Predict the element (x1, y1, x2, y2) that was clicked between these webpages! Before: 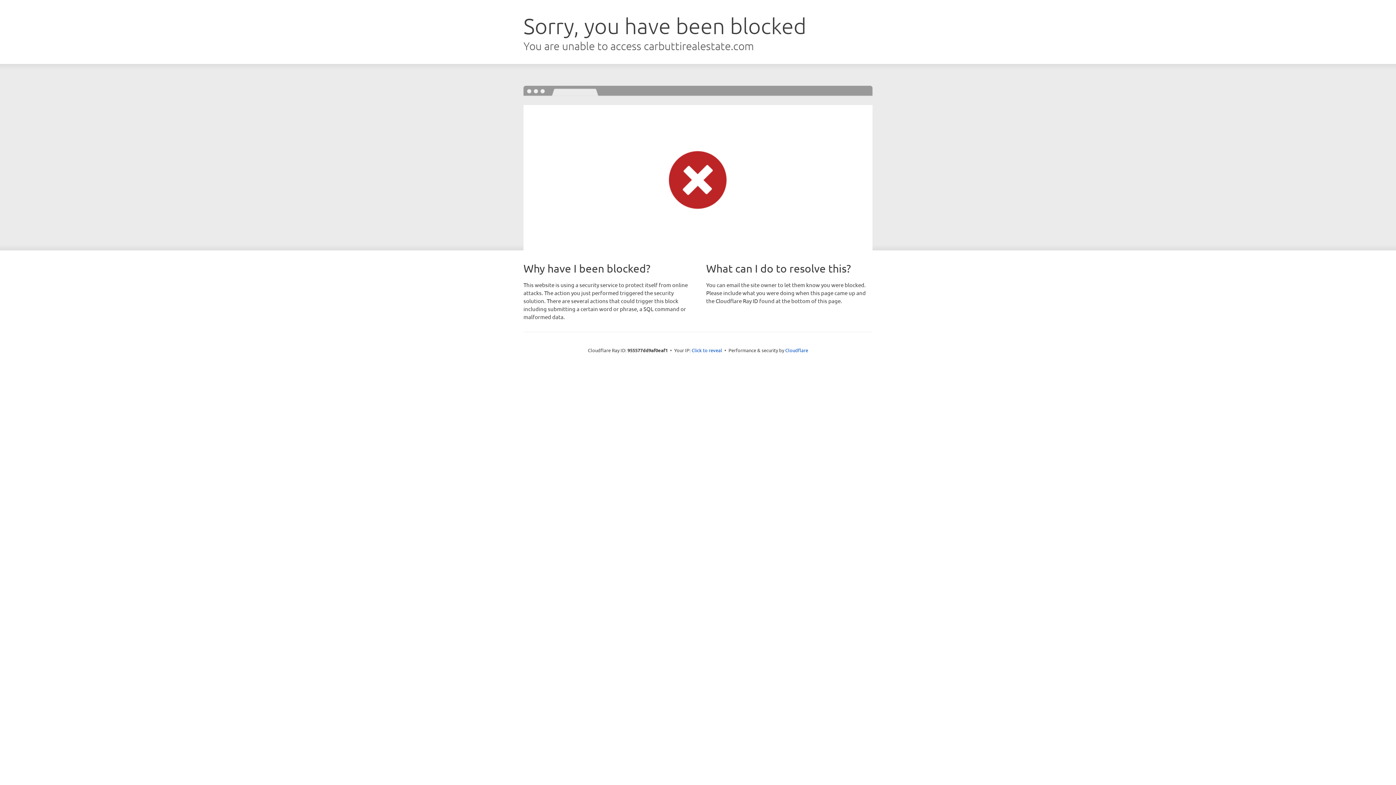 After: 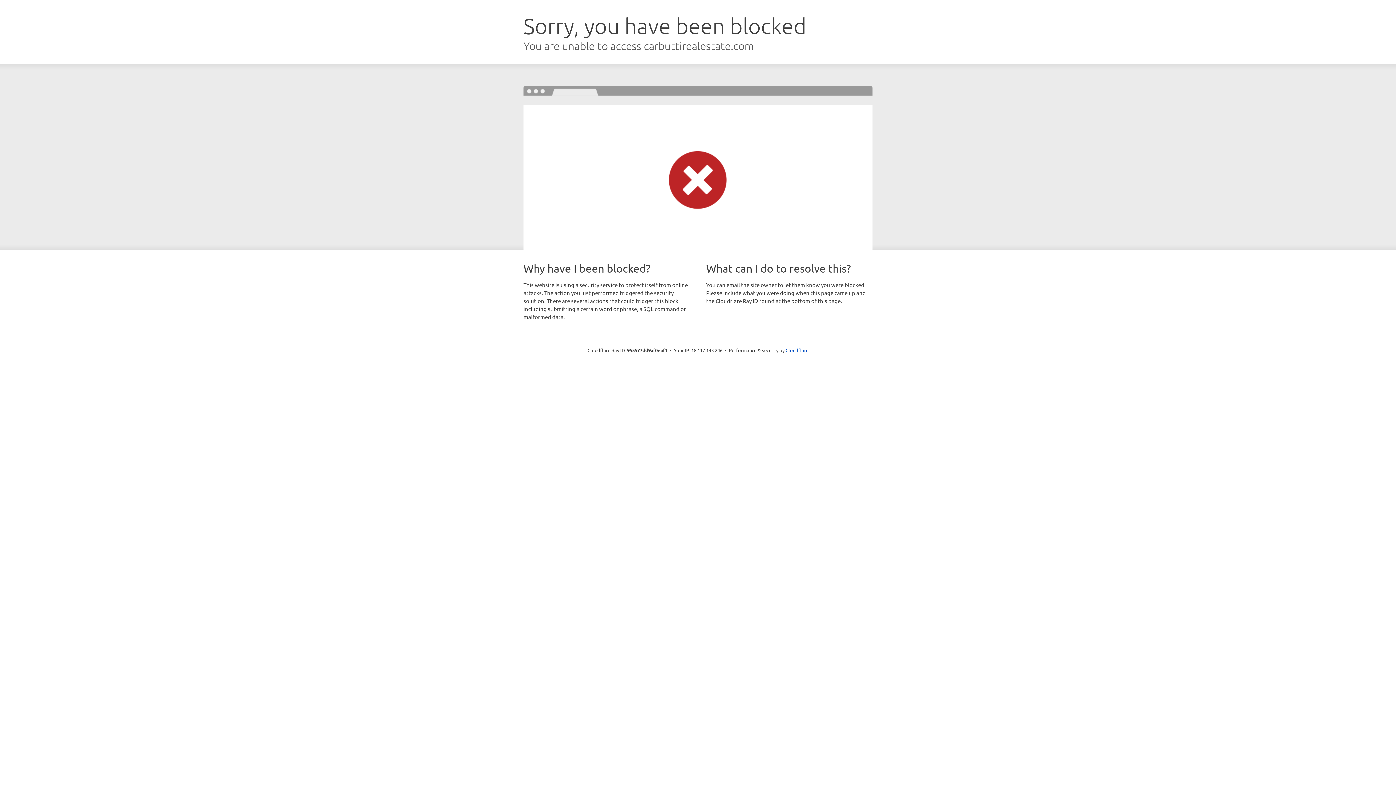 Action: bbox: (691, 346, 722, 353) label: Click to reveal